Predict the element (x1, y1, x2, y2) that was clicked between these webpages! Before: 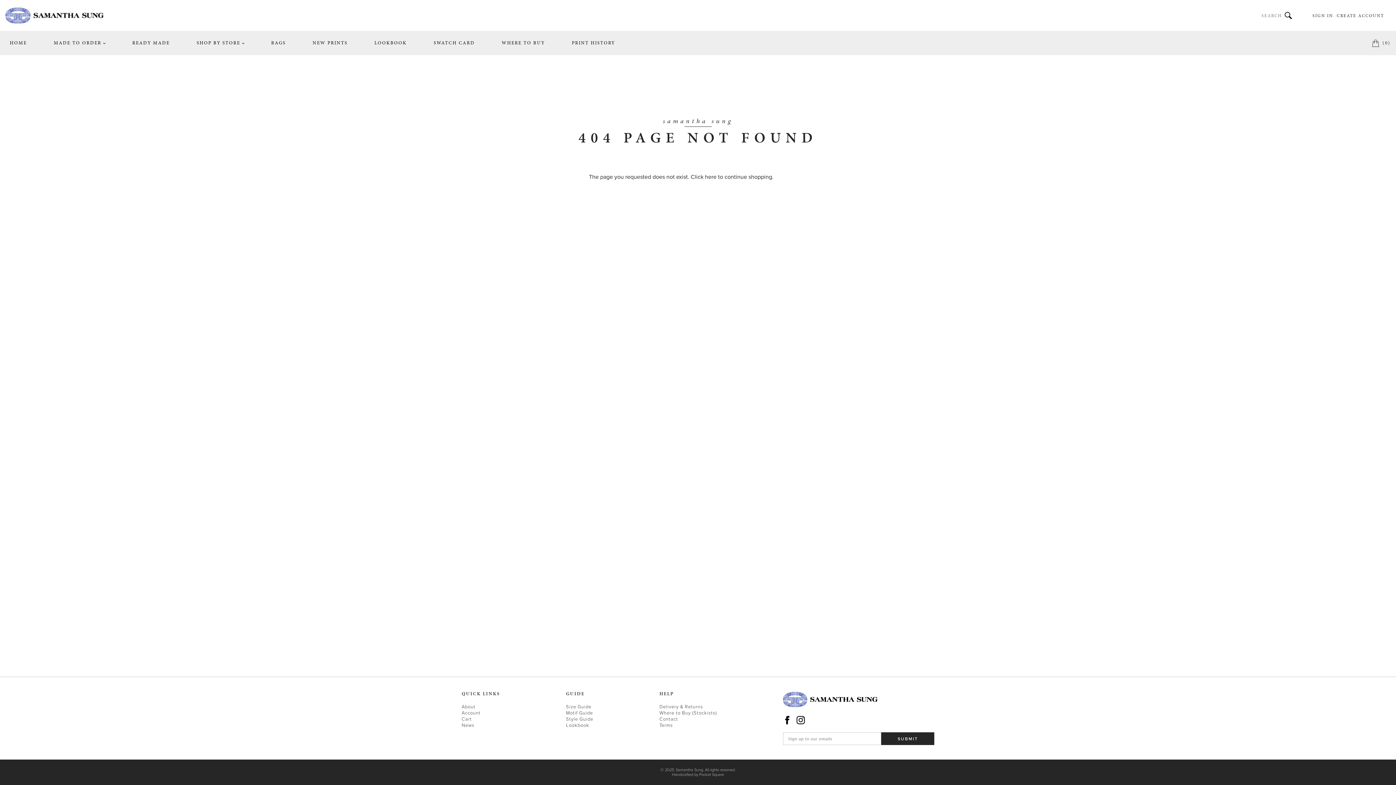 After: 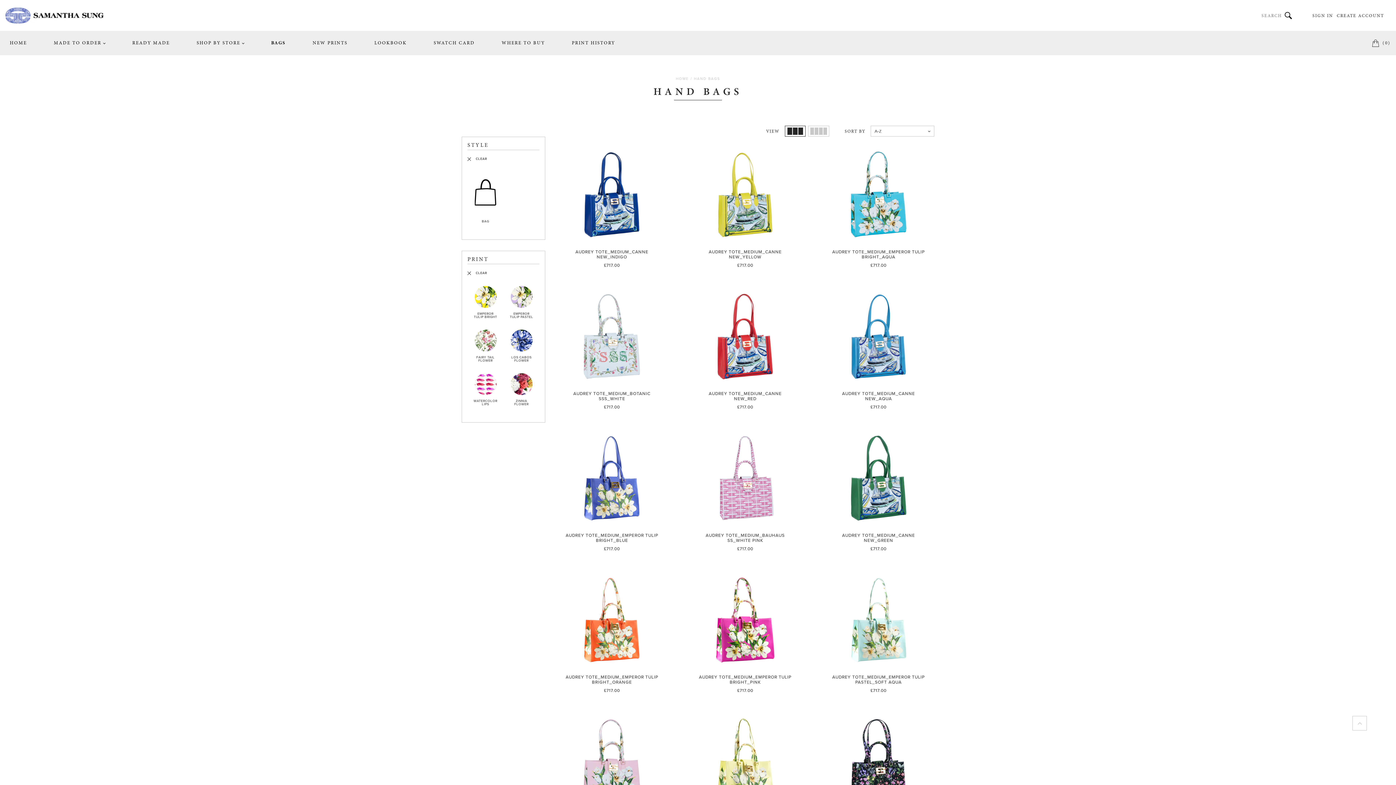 Action: label: BAGS bbox: (266, 30, 290, 55)